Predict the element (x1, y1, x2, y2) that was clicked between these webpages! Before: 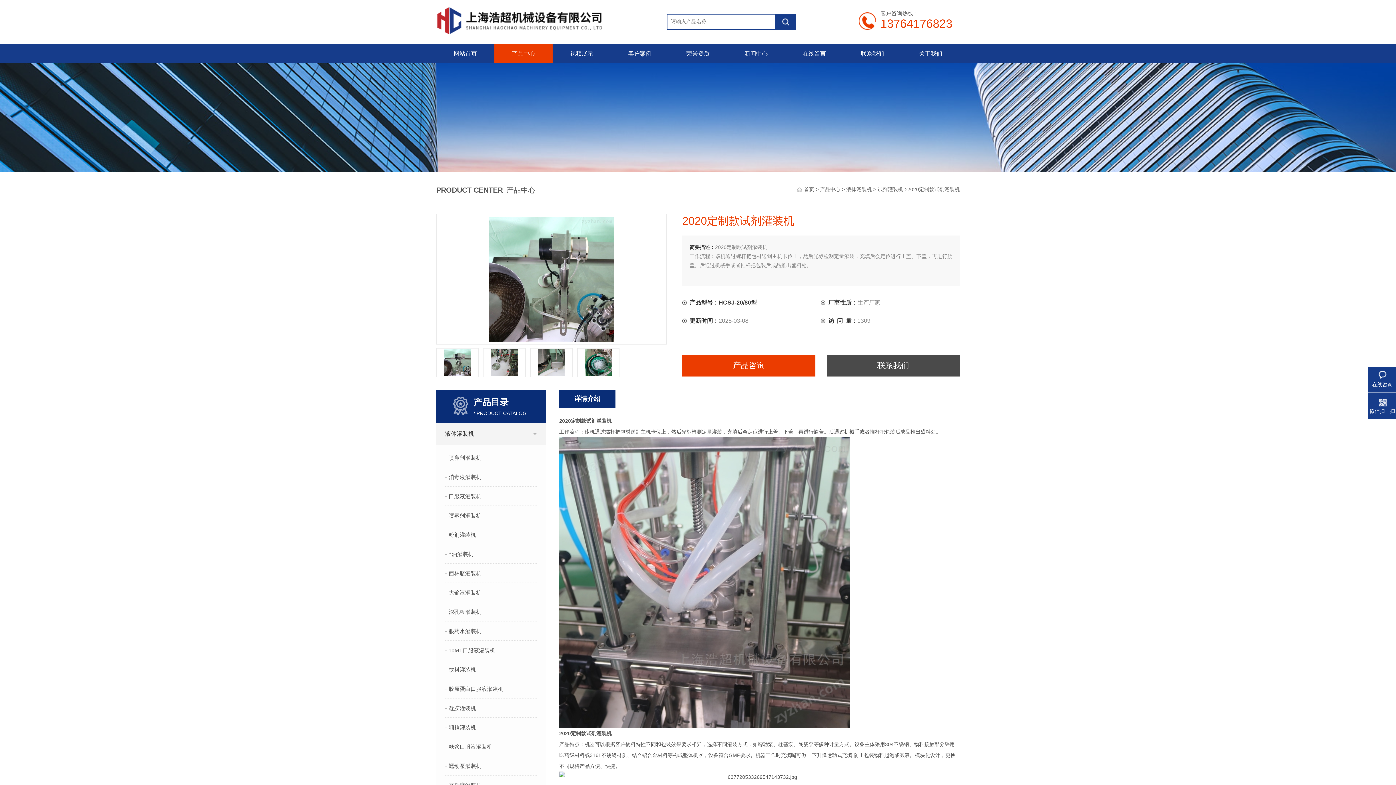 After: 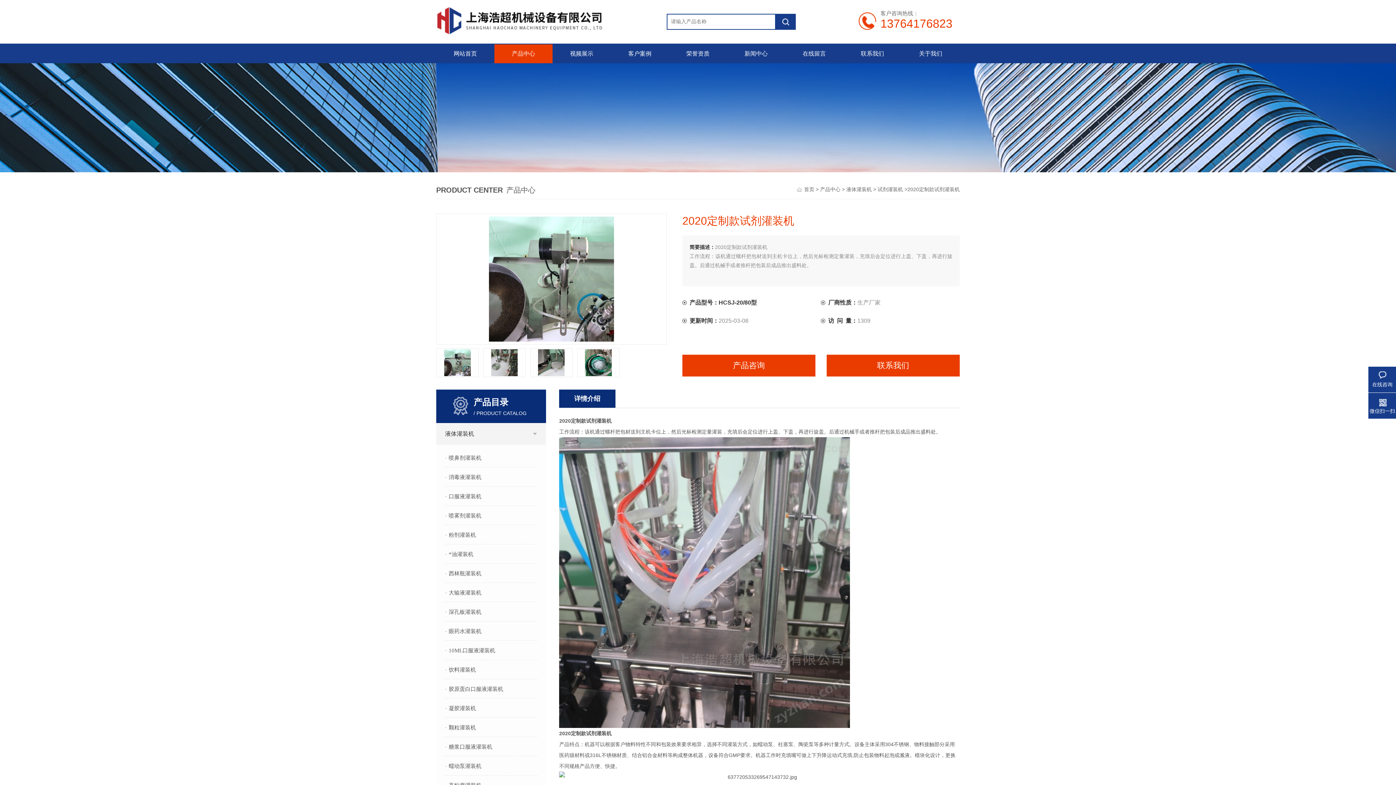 Action: label: 联系我们 bbox: (826, 354, 959, 376)